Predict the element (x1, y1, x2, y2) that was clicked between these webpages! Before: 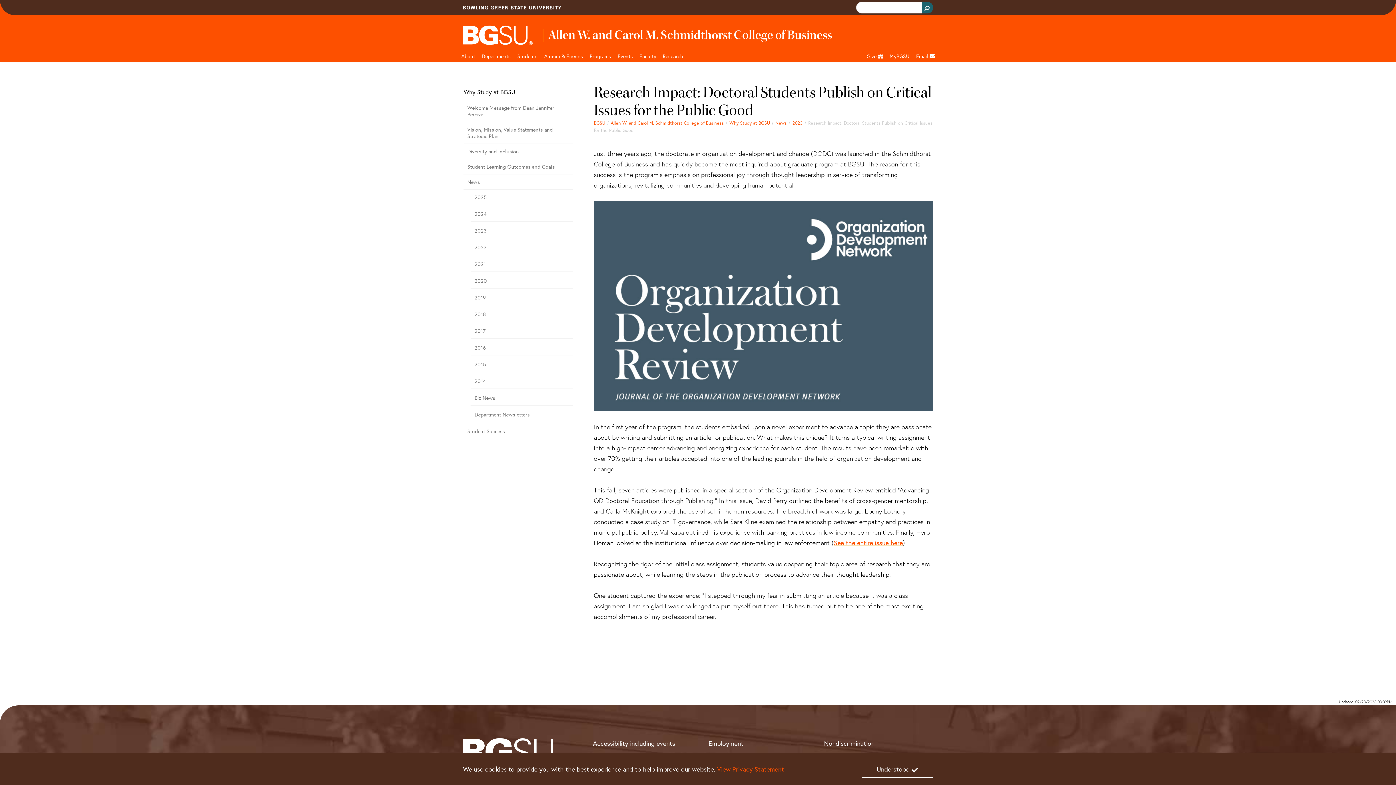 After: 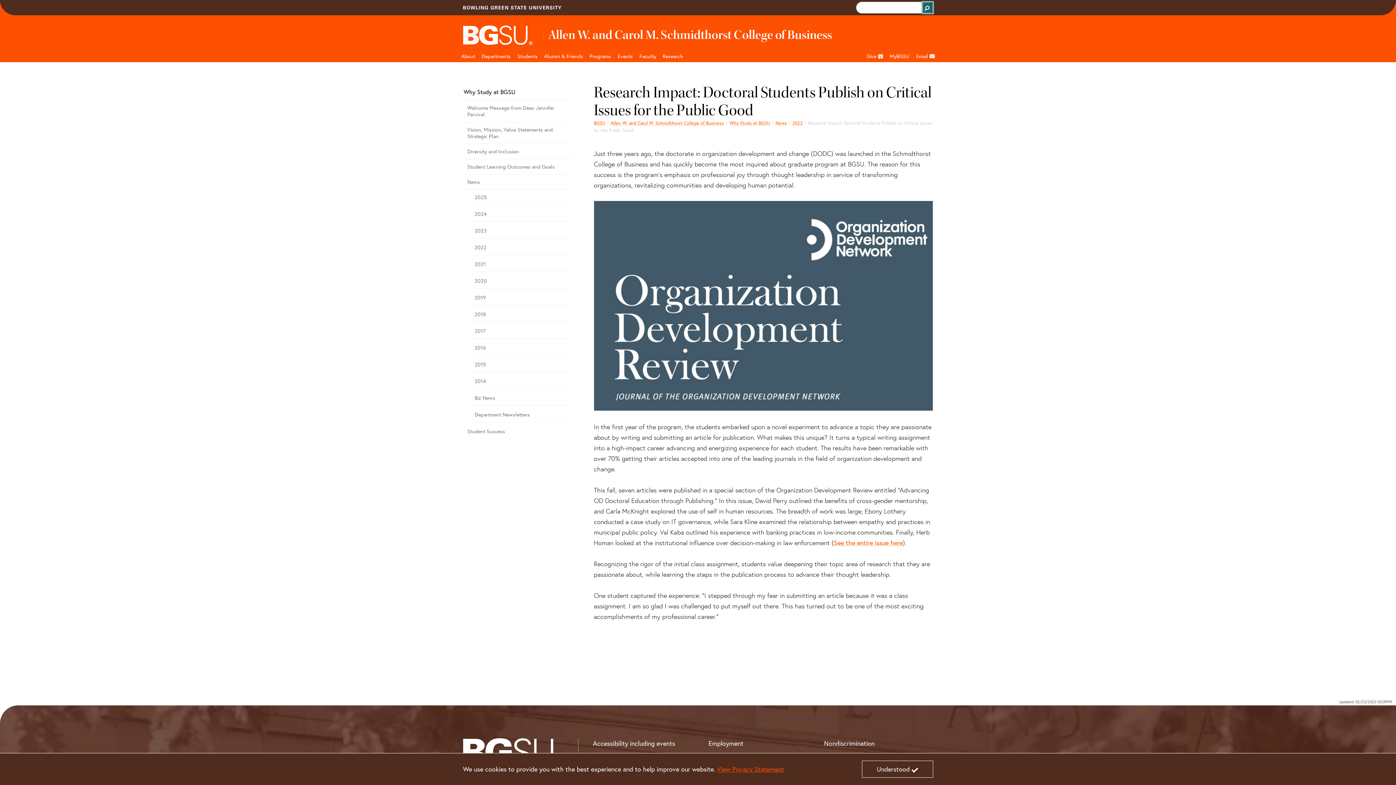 Action: label: Search Button bbox: (922, 1, 933, 13)